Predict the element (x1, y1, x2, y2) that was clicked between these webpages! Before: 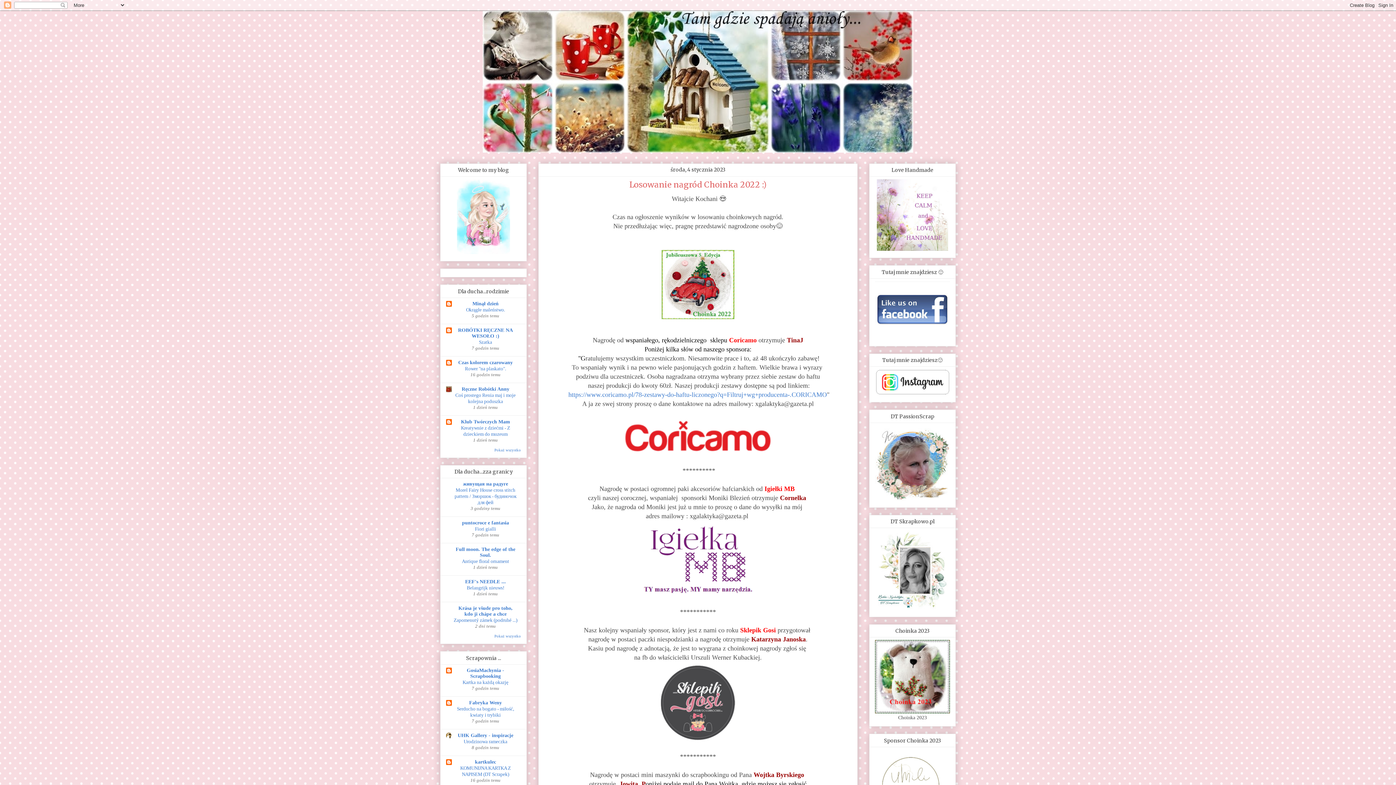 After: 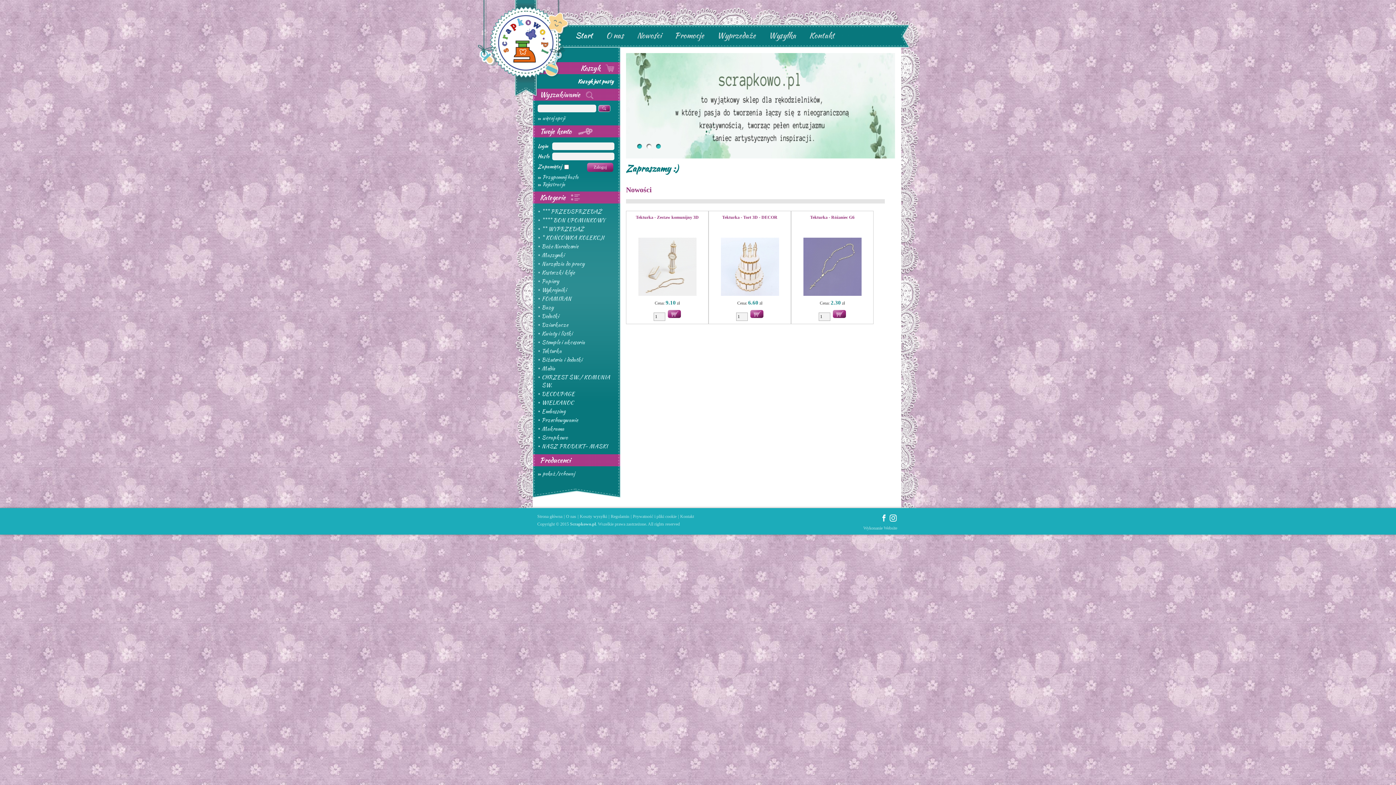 Action: bbox: (875, 605, 950, 611)